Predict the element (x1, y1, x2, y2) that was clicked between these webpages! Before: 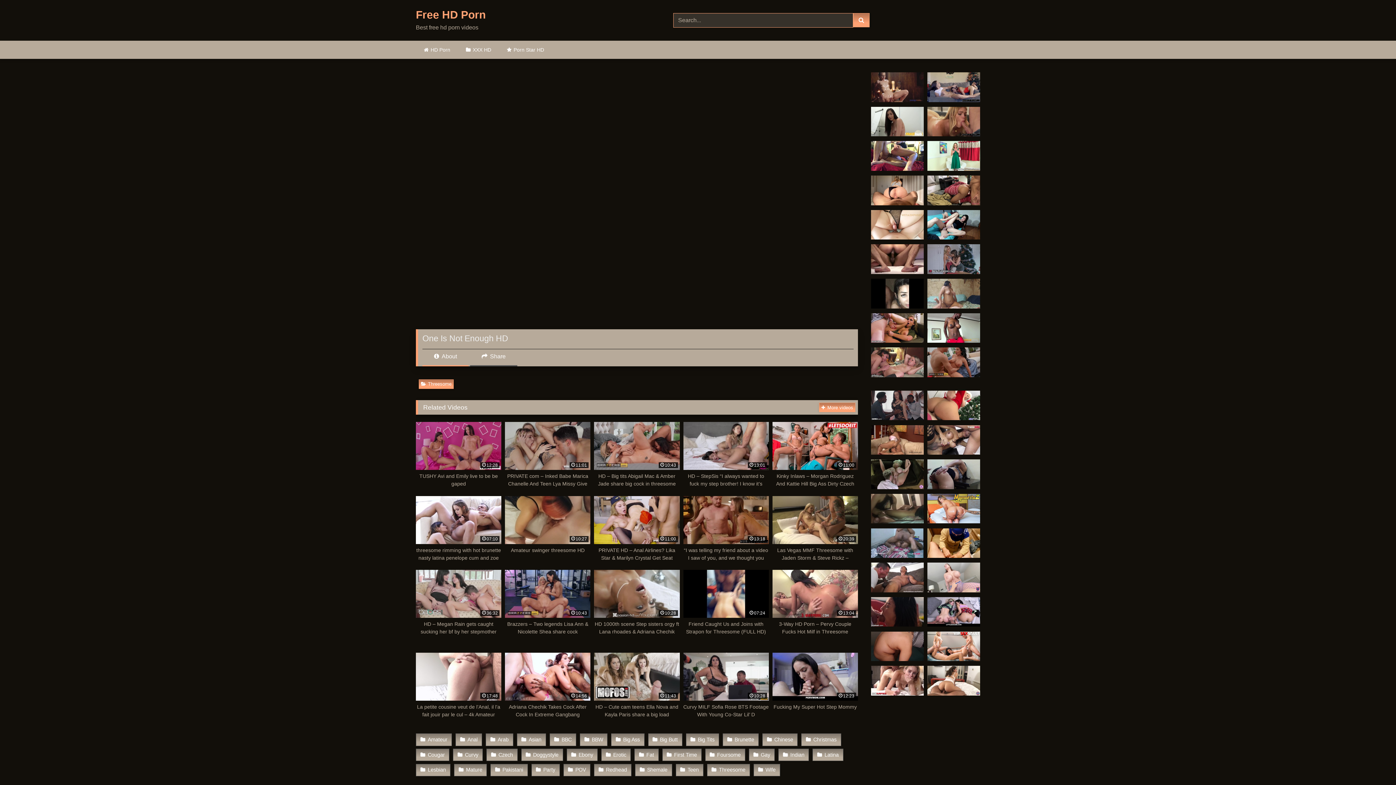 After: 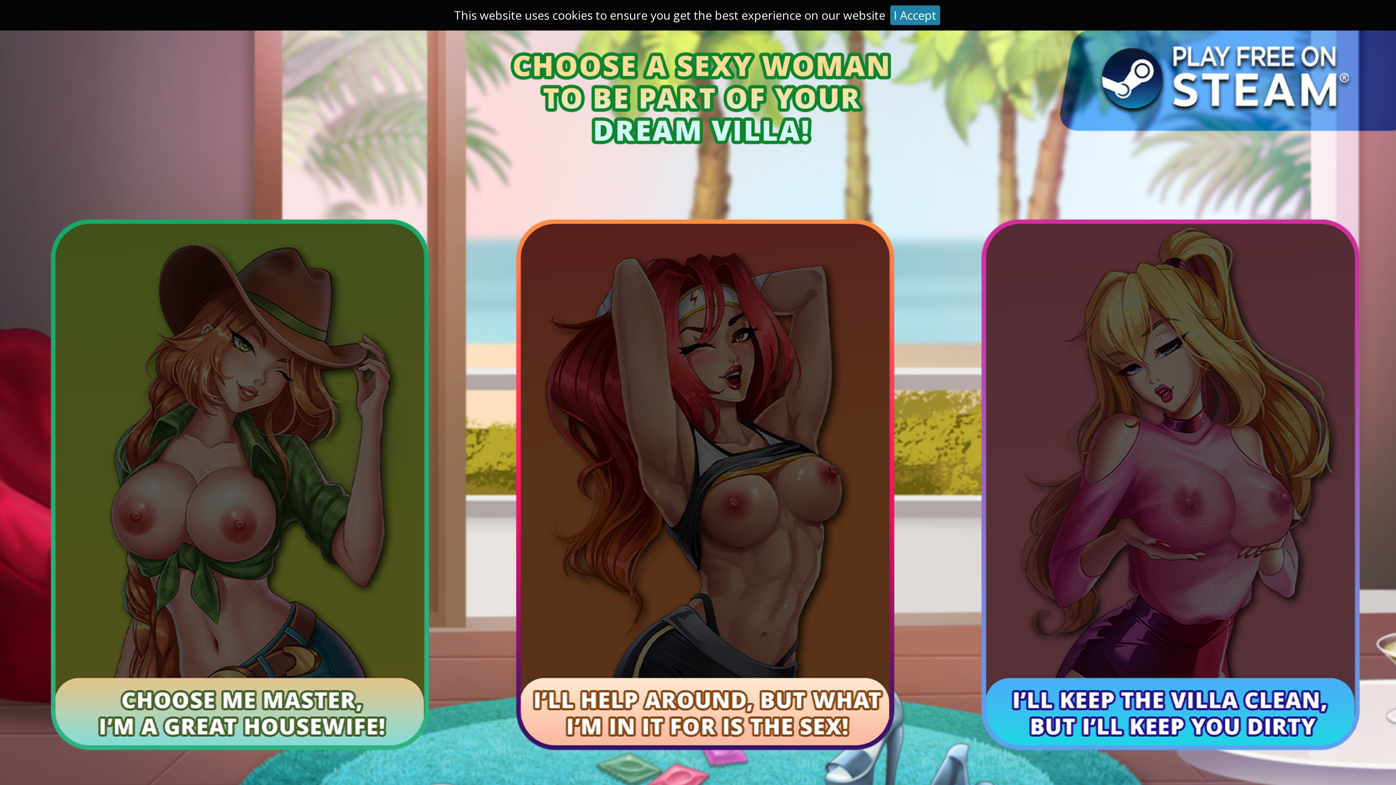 Action: label: Porn Star HD bbox: (499, 40, 551, 58)